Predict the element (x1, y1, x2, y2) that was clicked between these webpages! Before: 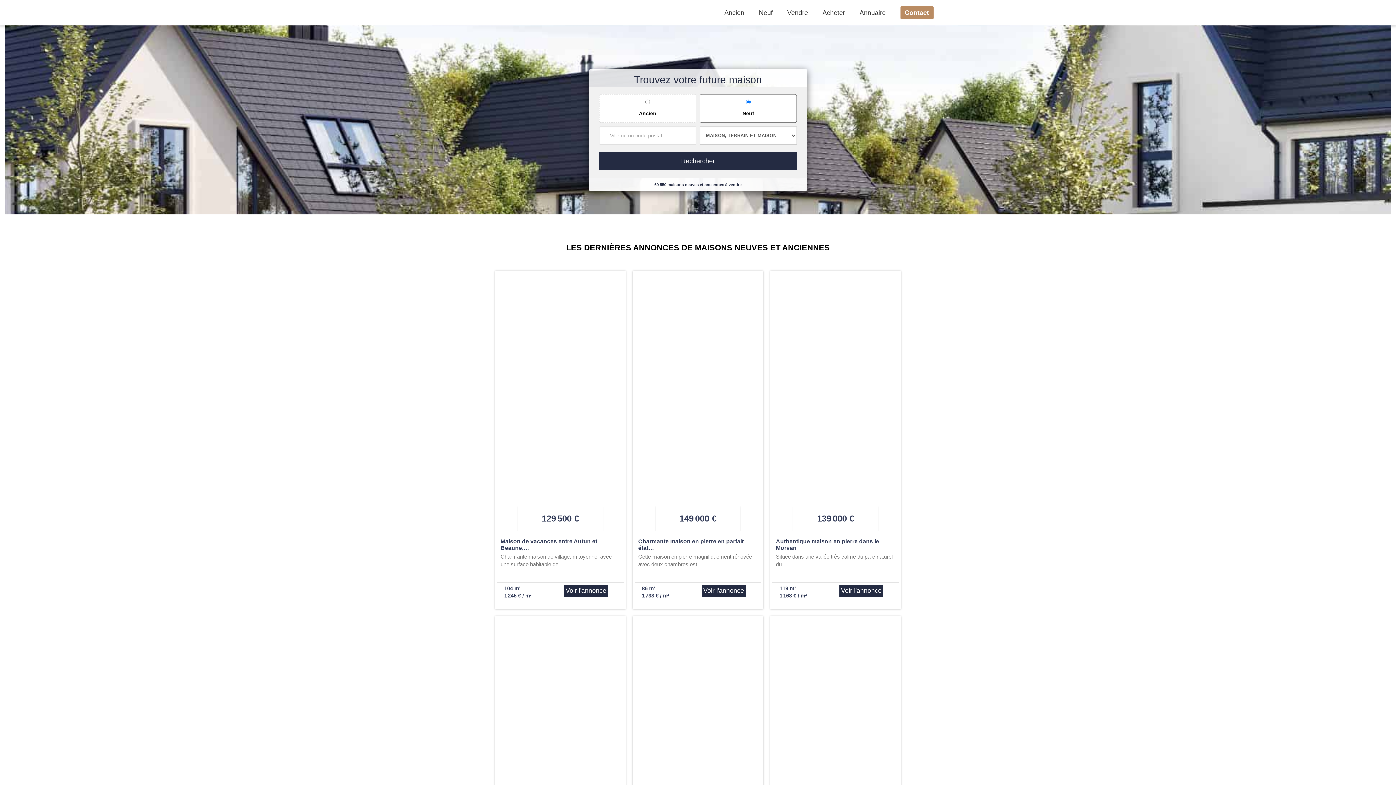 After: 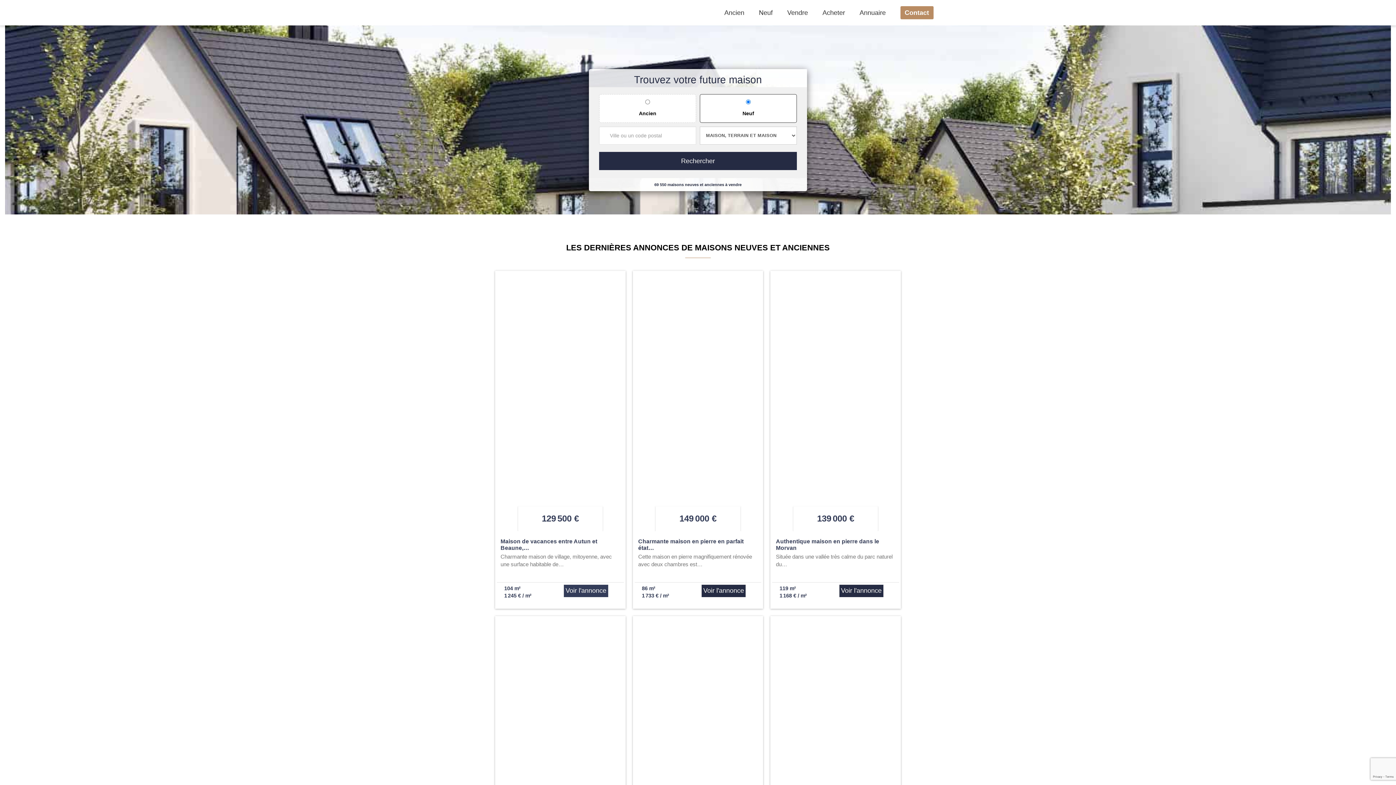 Action: bbox: (495, 270, 625, 608)